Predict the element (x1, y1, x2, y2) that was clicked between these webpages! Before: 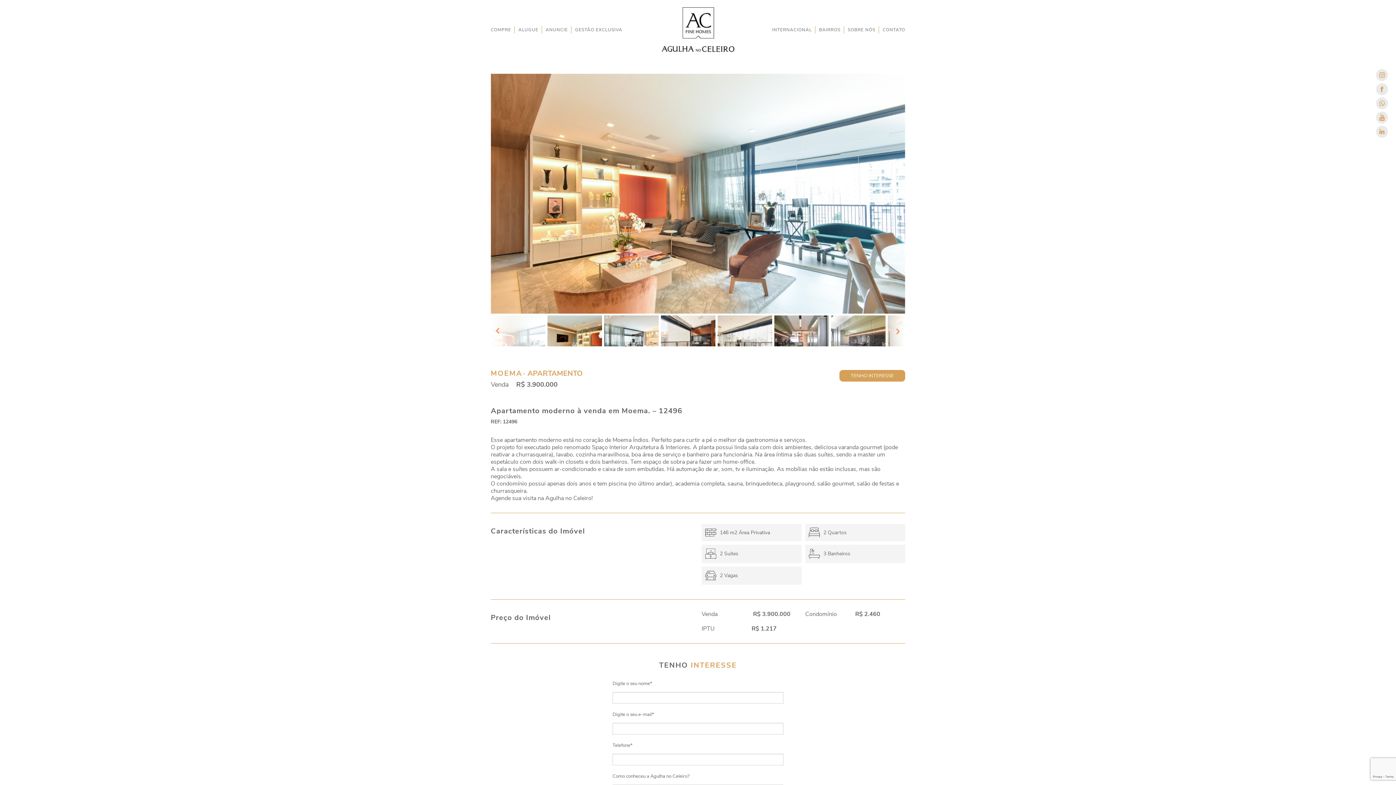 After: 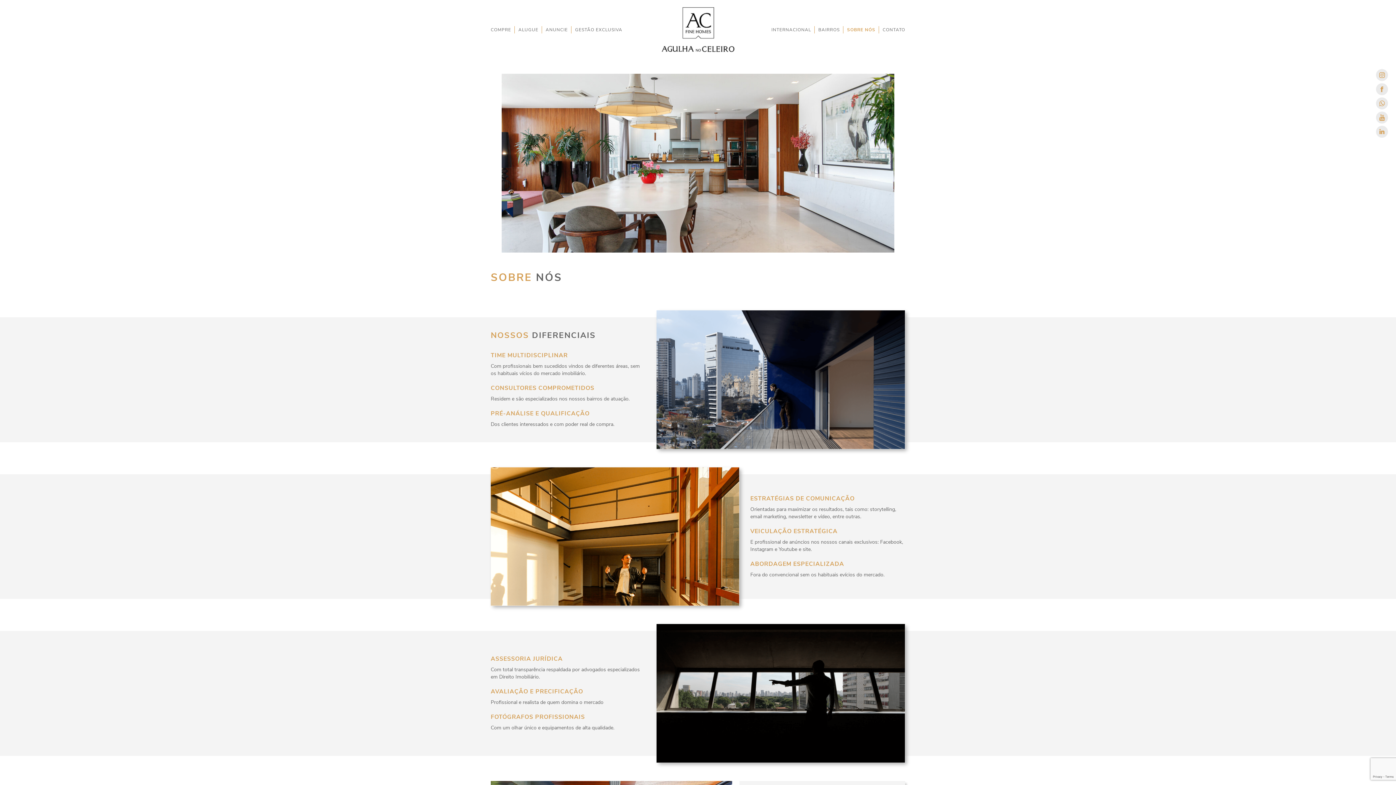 Action: bbox: (848, 26, 875, 32) label: SOBRE NÓS